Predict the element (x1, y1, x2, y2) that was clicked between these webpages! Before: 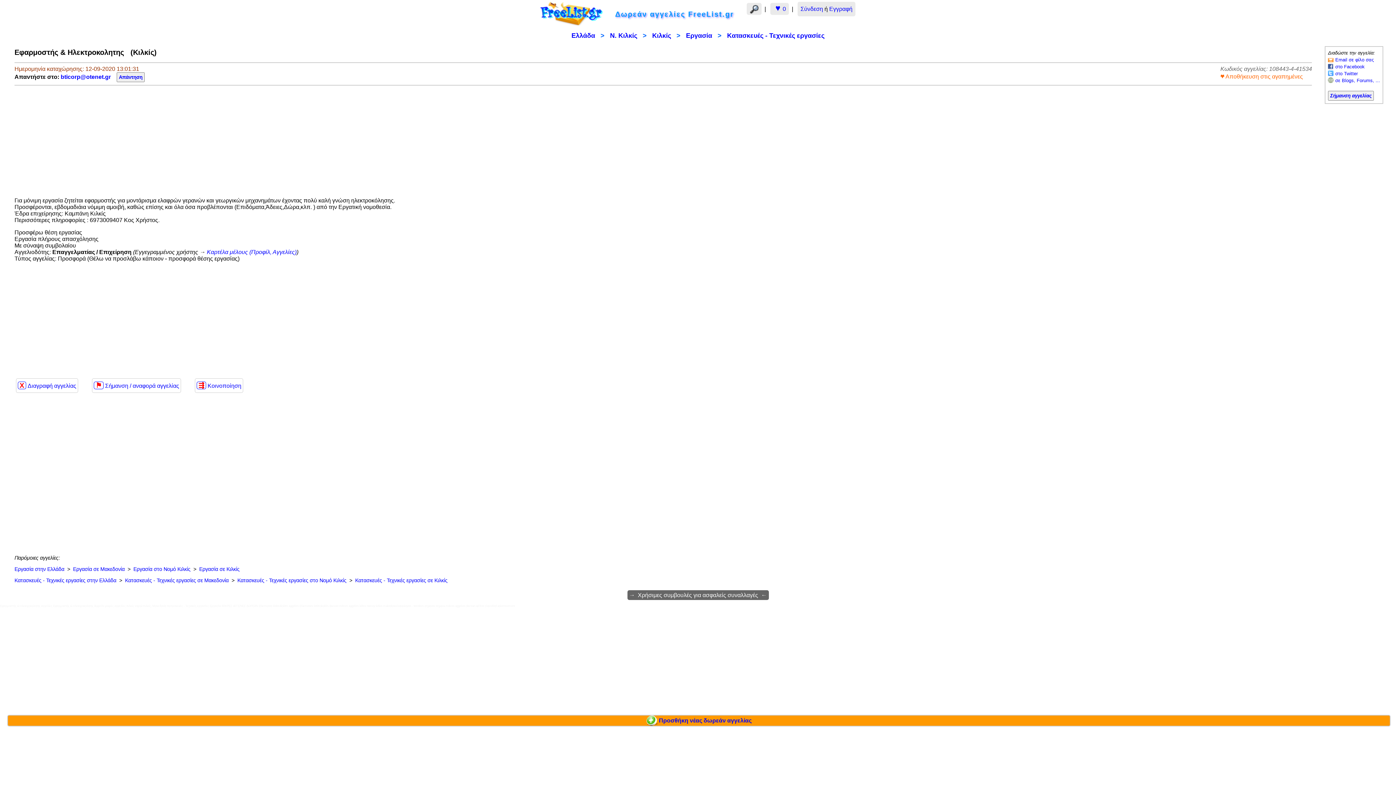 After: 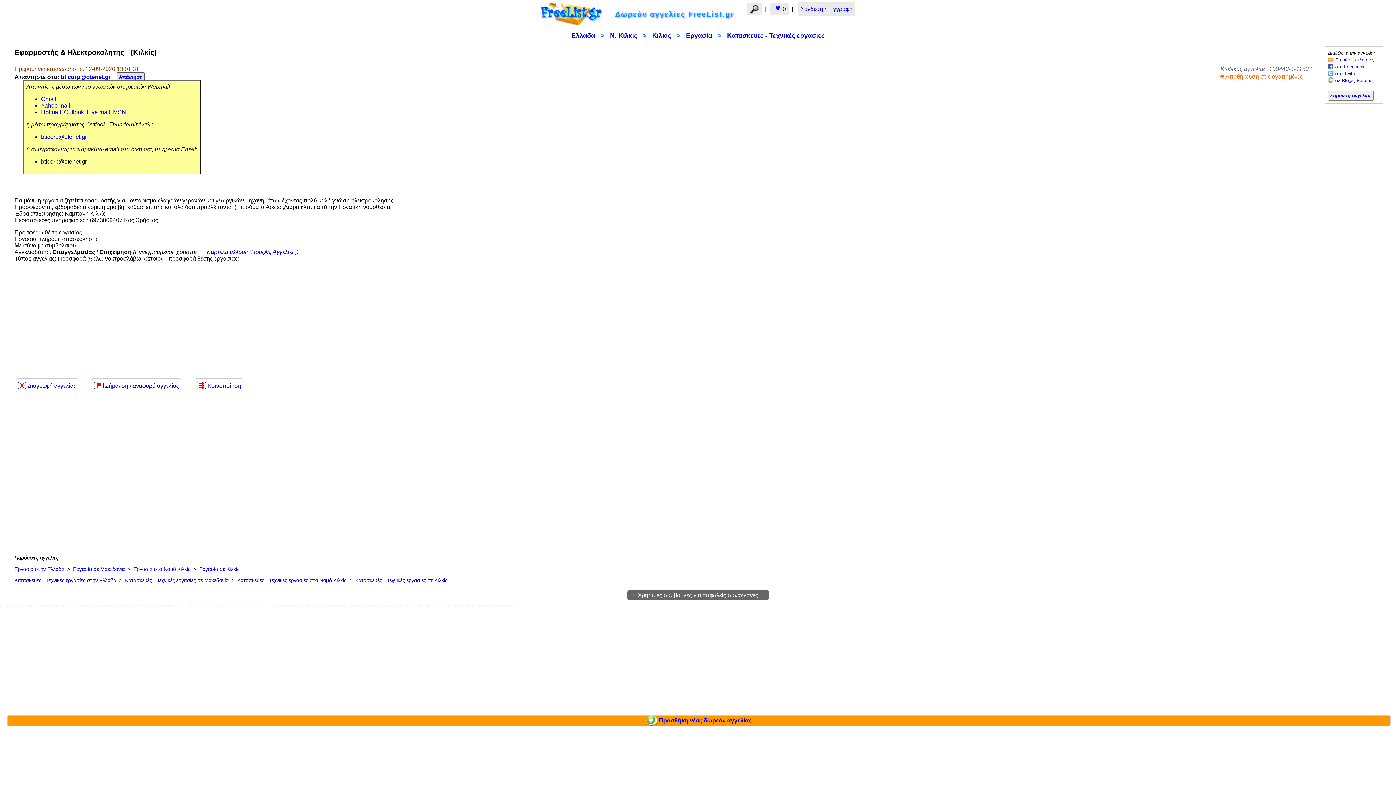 Action: label: Απάντηση bbox: (116, 72, 144, 82)